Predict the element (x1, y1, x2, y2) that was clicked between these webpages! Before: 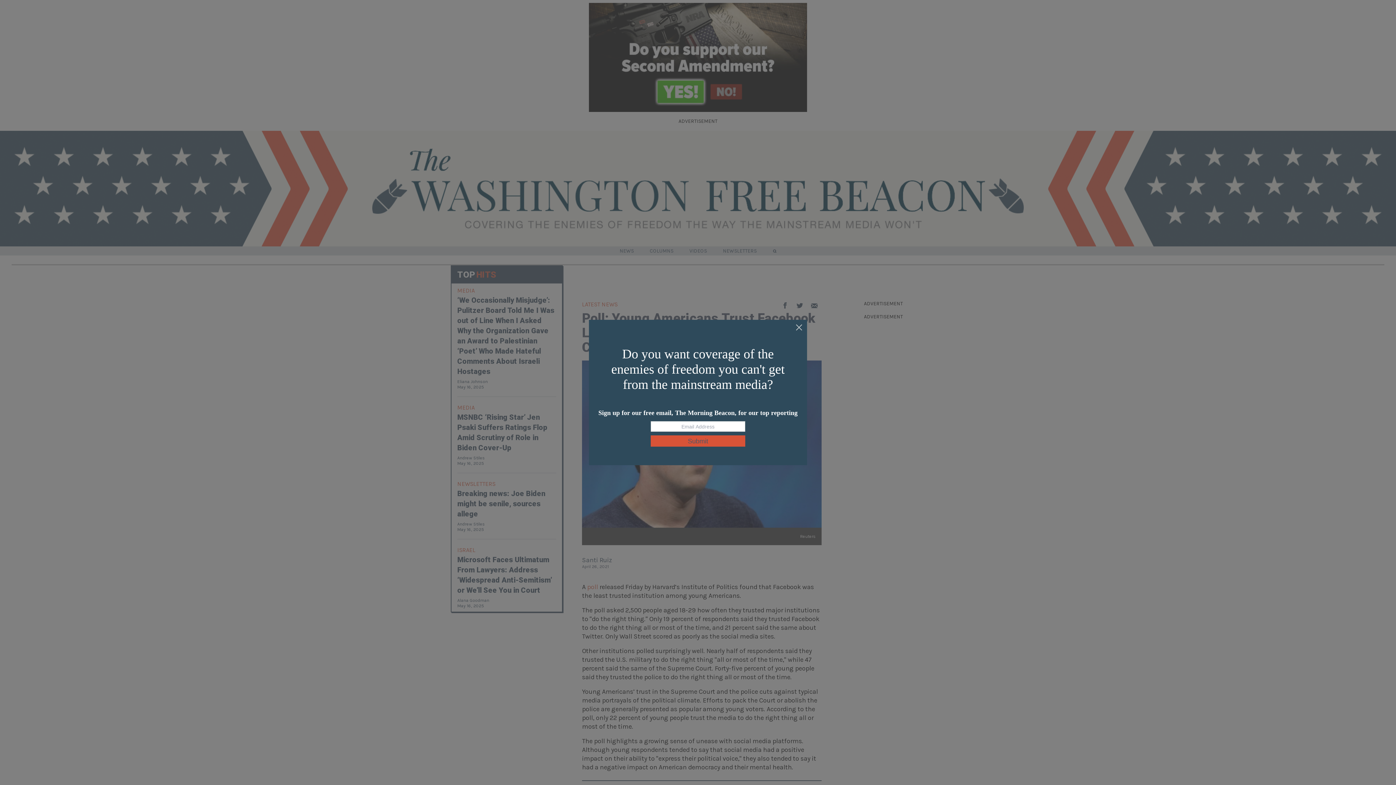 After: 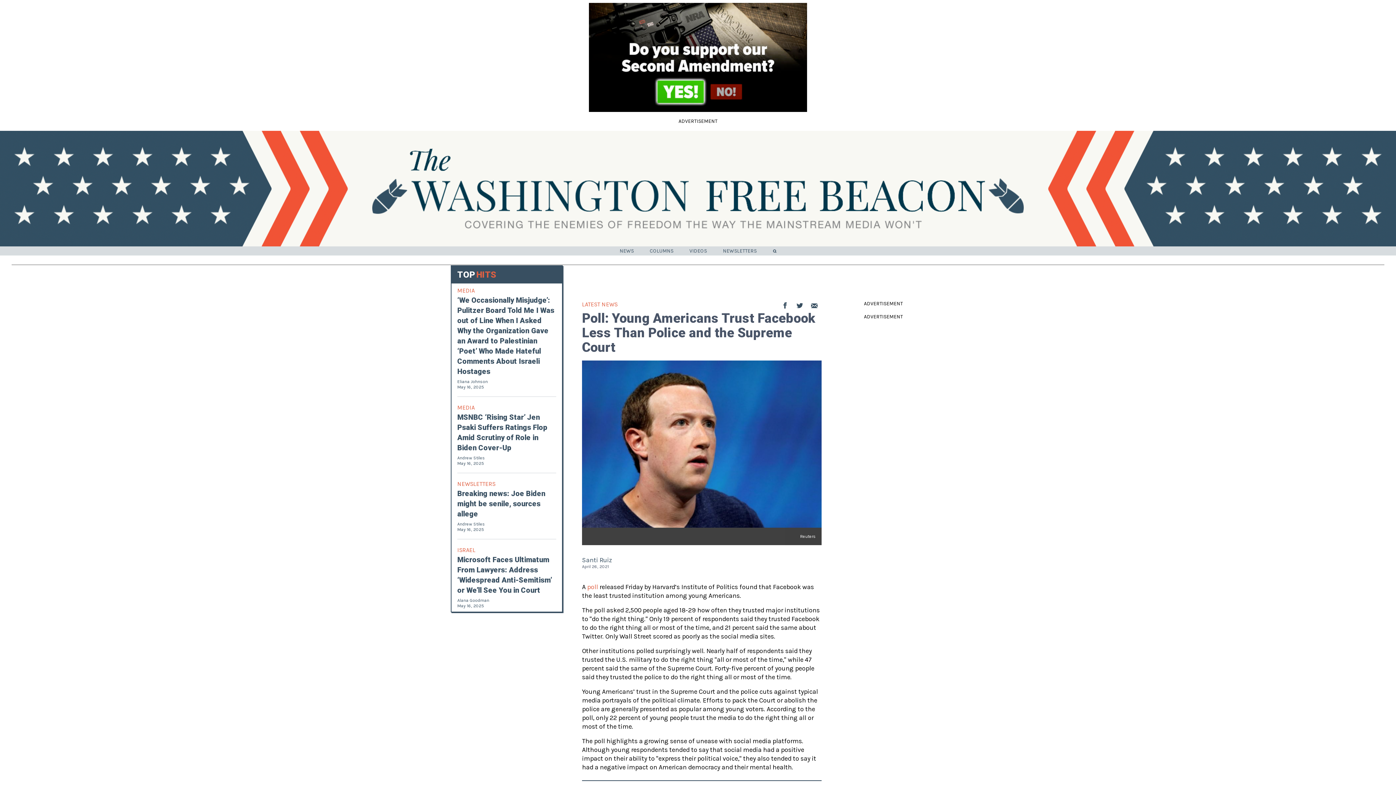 Action: bbox: (795, 324, 803, 332)